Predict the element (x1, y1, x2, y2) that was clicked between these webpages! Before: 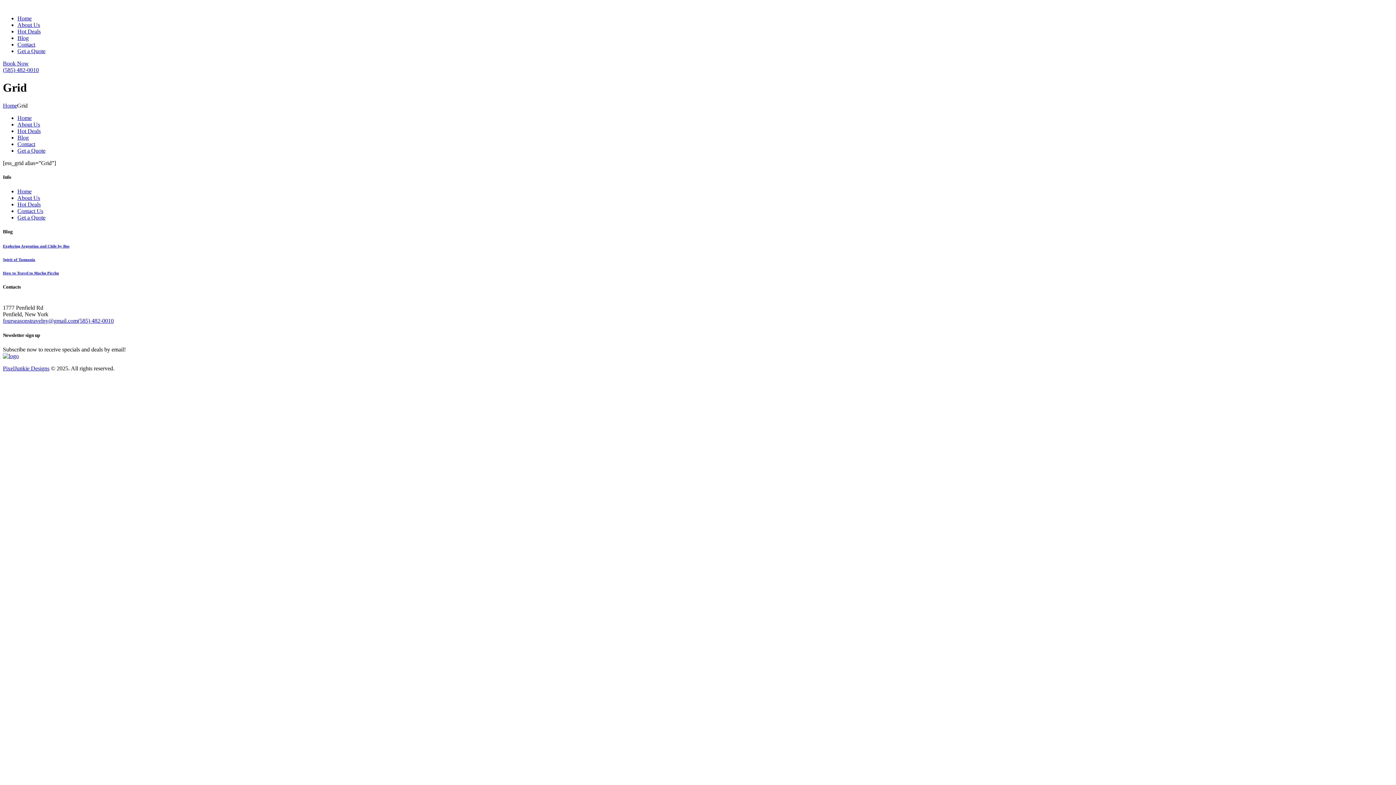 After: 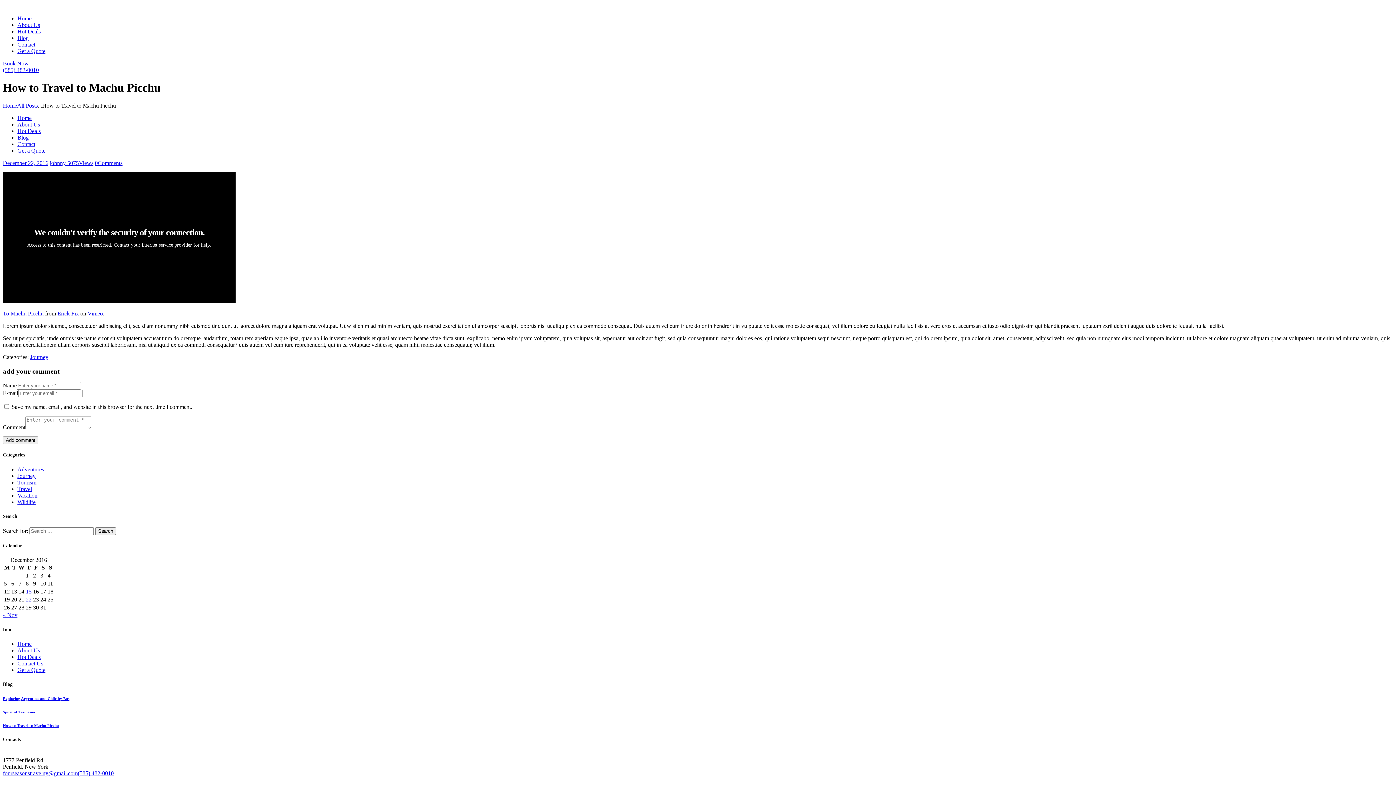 Action: bbox: (2, 271, 58, 275) label: How to Travel to Machu Picchu